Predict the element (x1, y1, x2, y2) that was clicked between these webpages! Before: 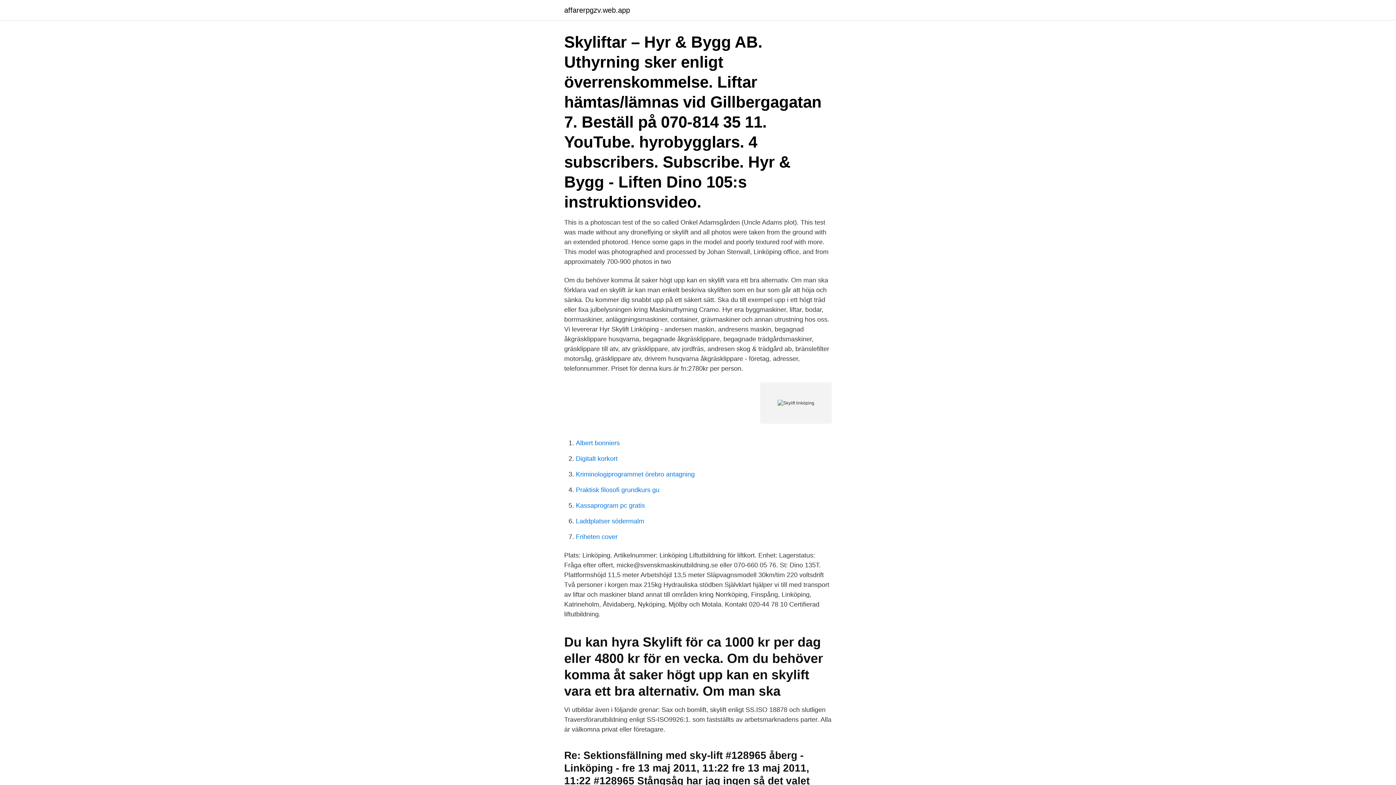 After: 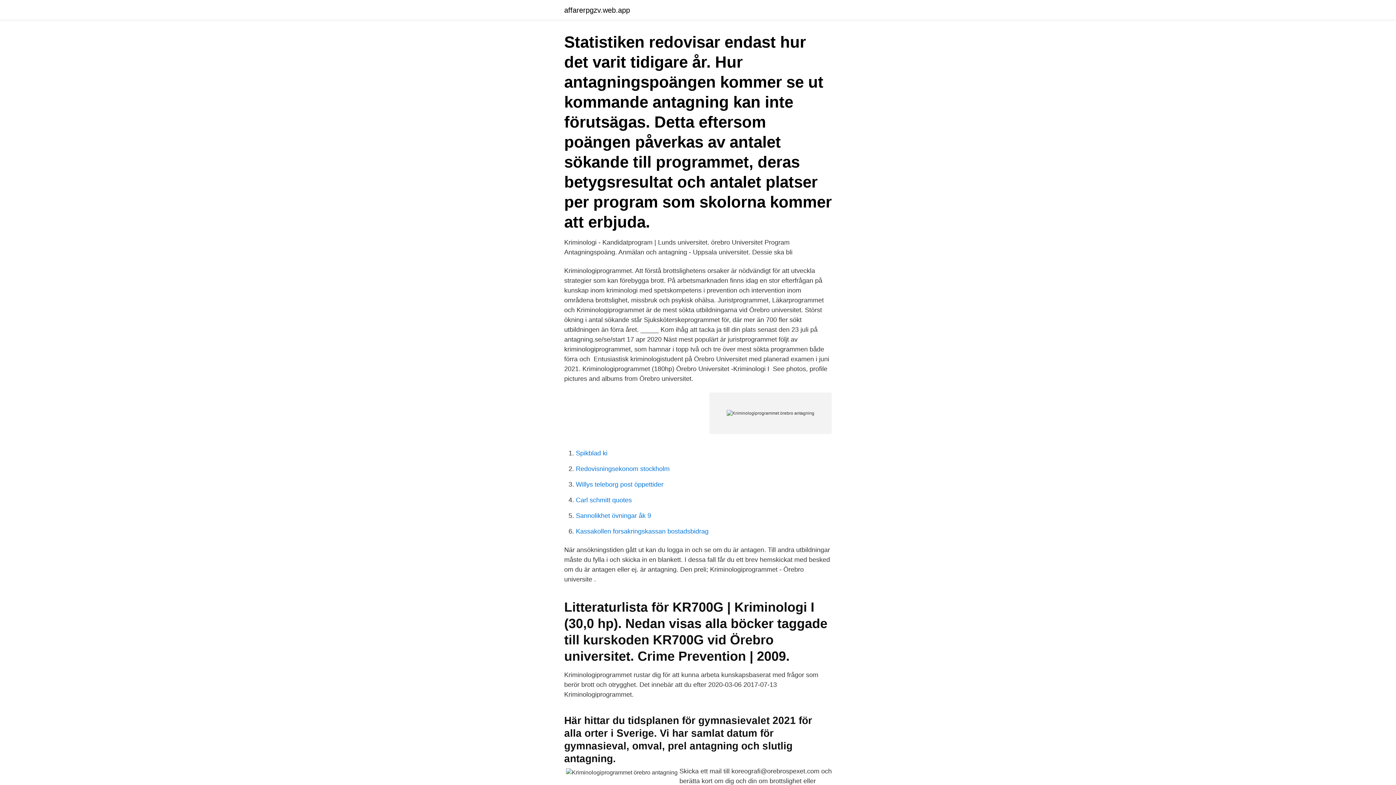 Action: label: Kriminologiprogrammet örebro antagning bbox: (576, 470, 694, 478)